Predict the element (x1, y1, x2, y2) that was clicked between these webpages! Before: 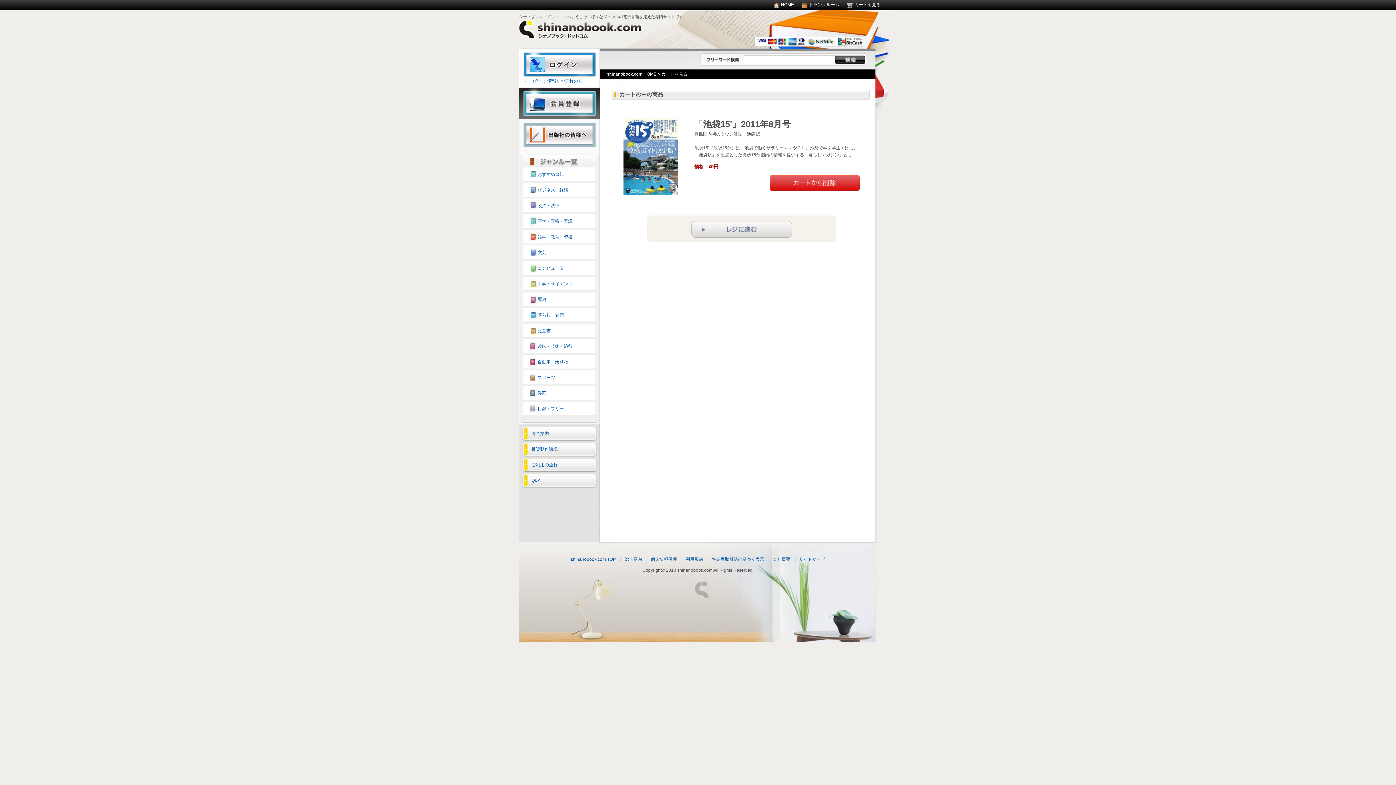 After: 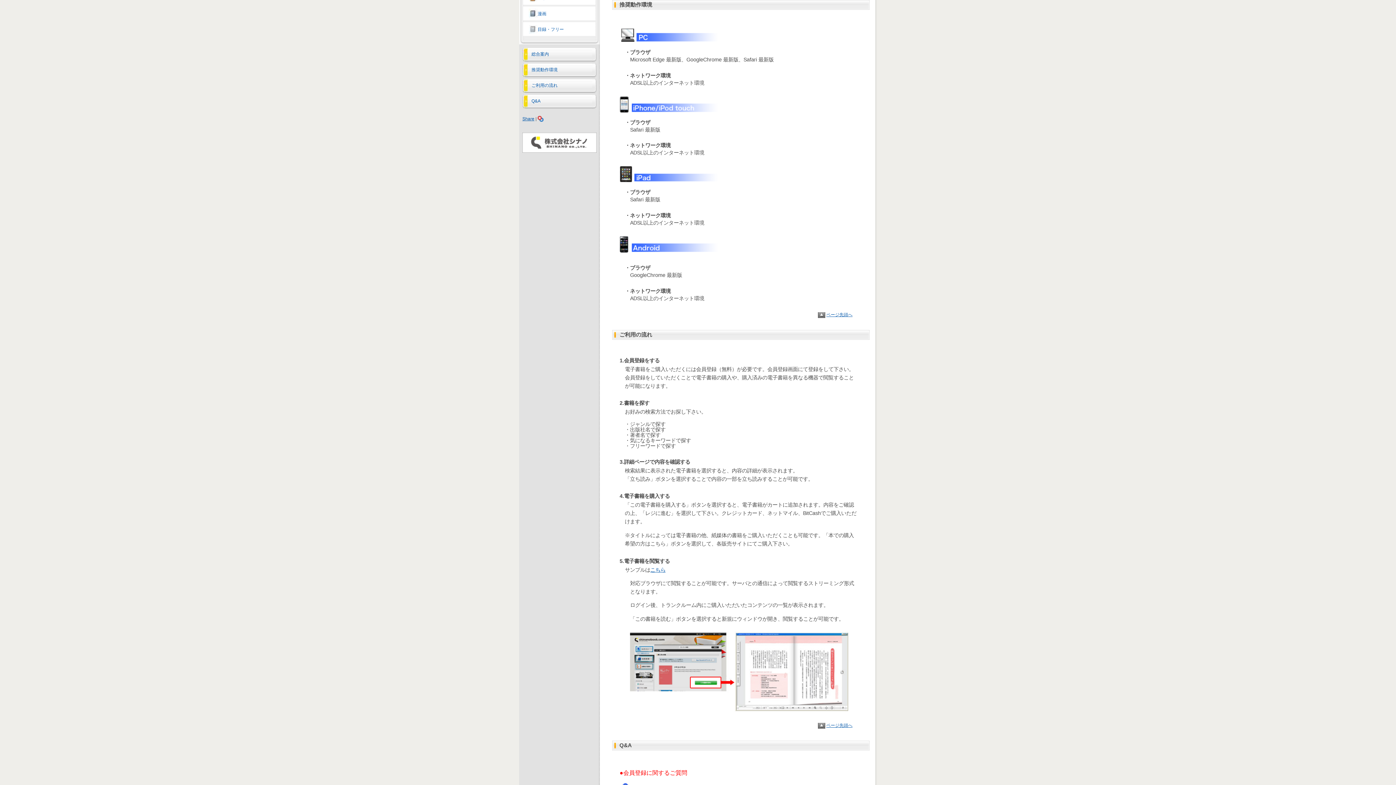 Action: label: 推奨動作環境 bbox: (522, 443, 596, 457)